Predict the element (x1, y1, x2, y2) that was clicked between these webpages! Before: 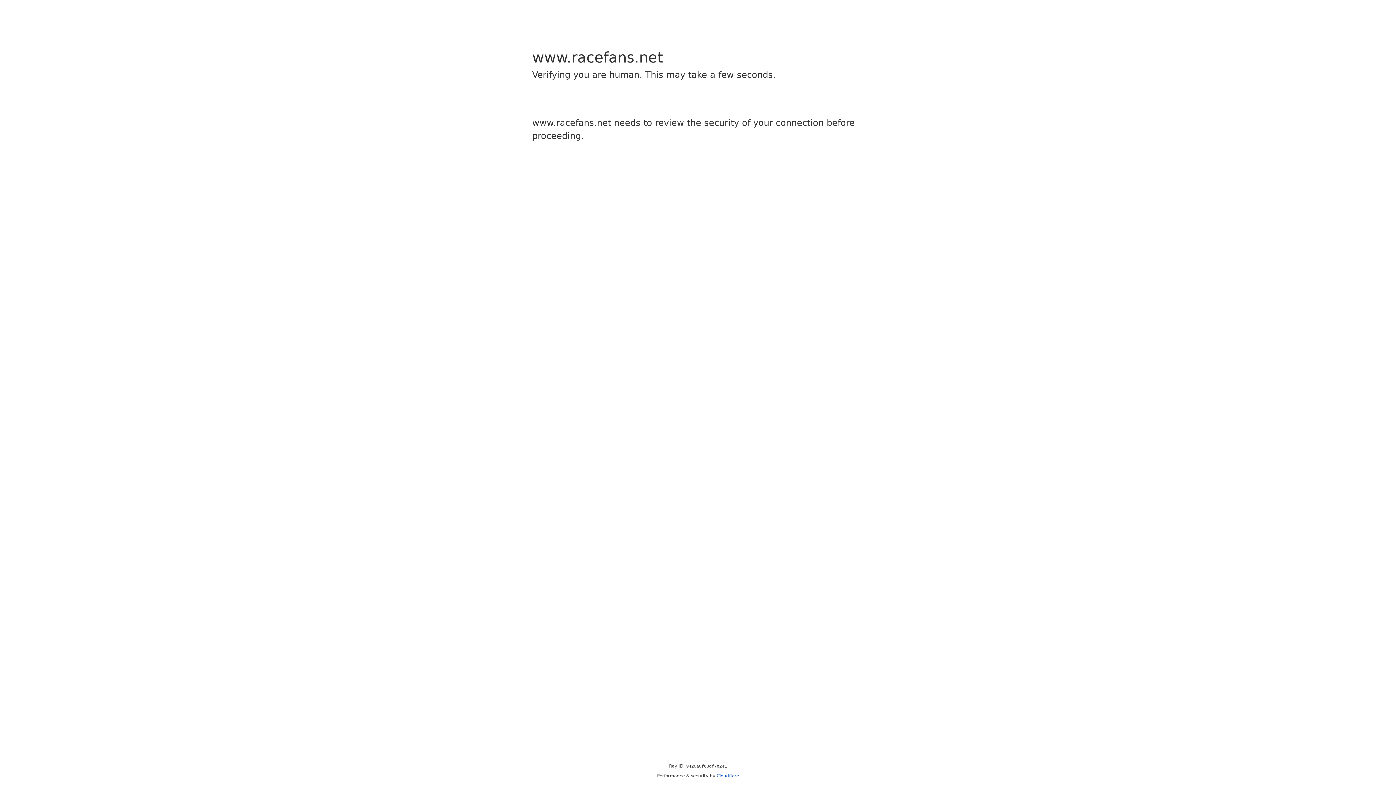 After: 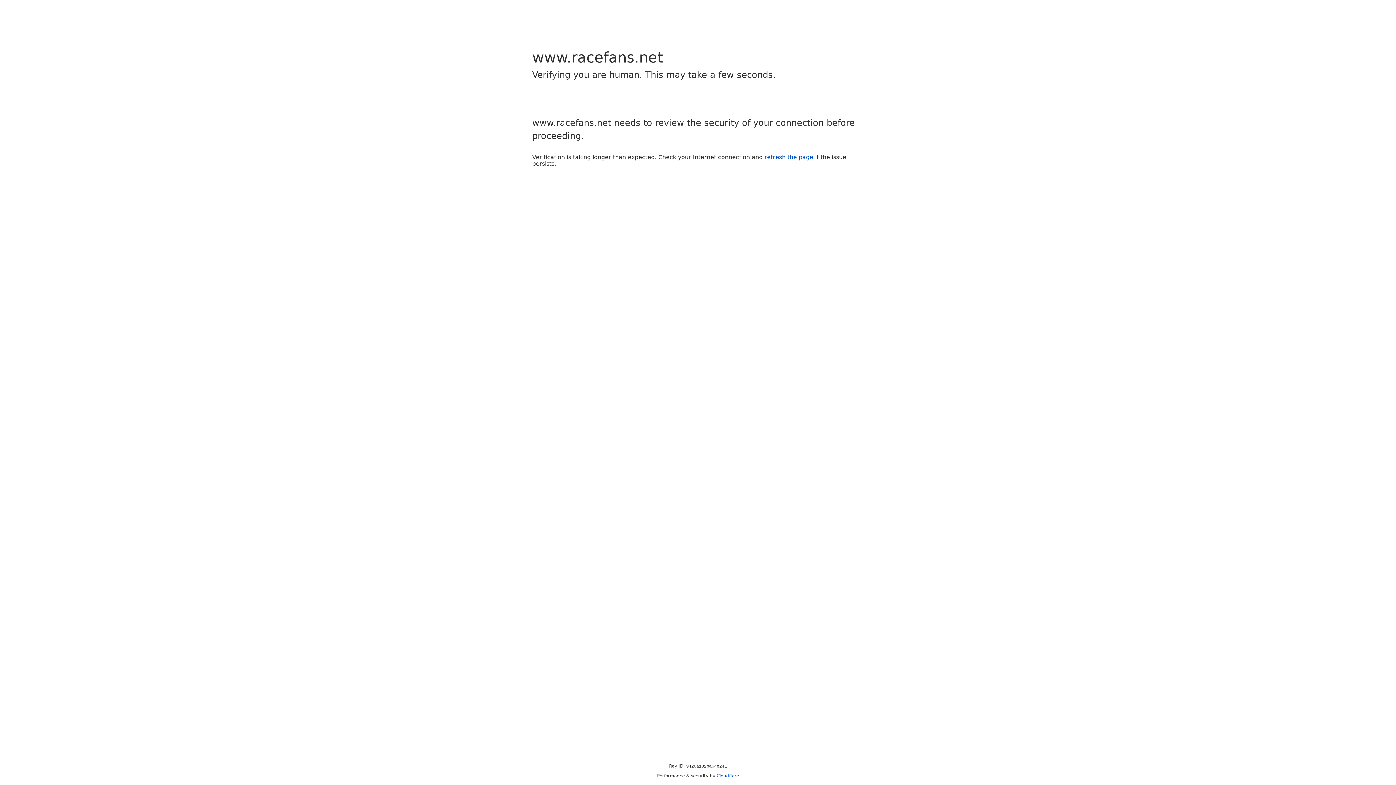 Action: bbox: (716, 773, 739, 778) label: Cloudflare